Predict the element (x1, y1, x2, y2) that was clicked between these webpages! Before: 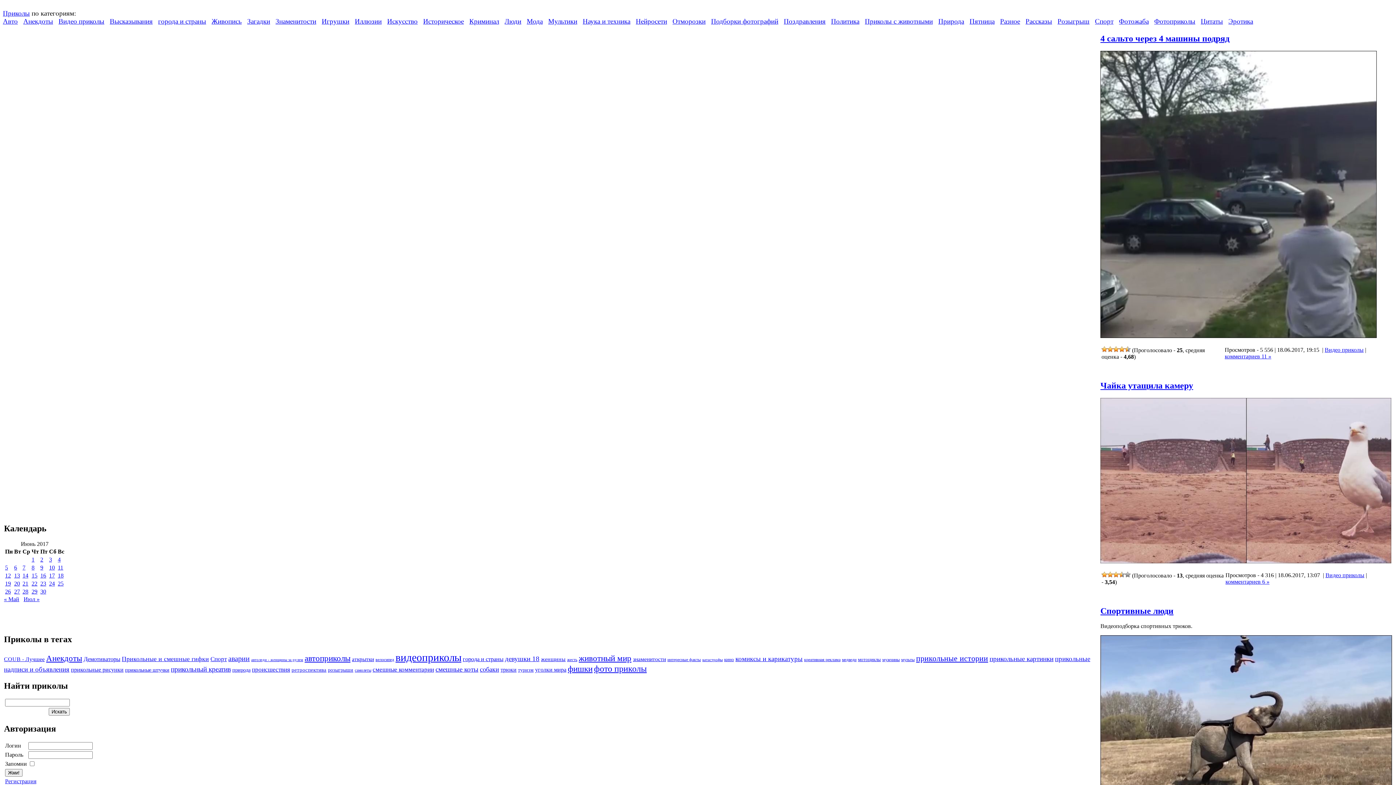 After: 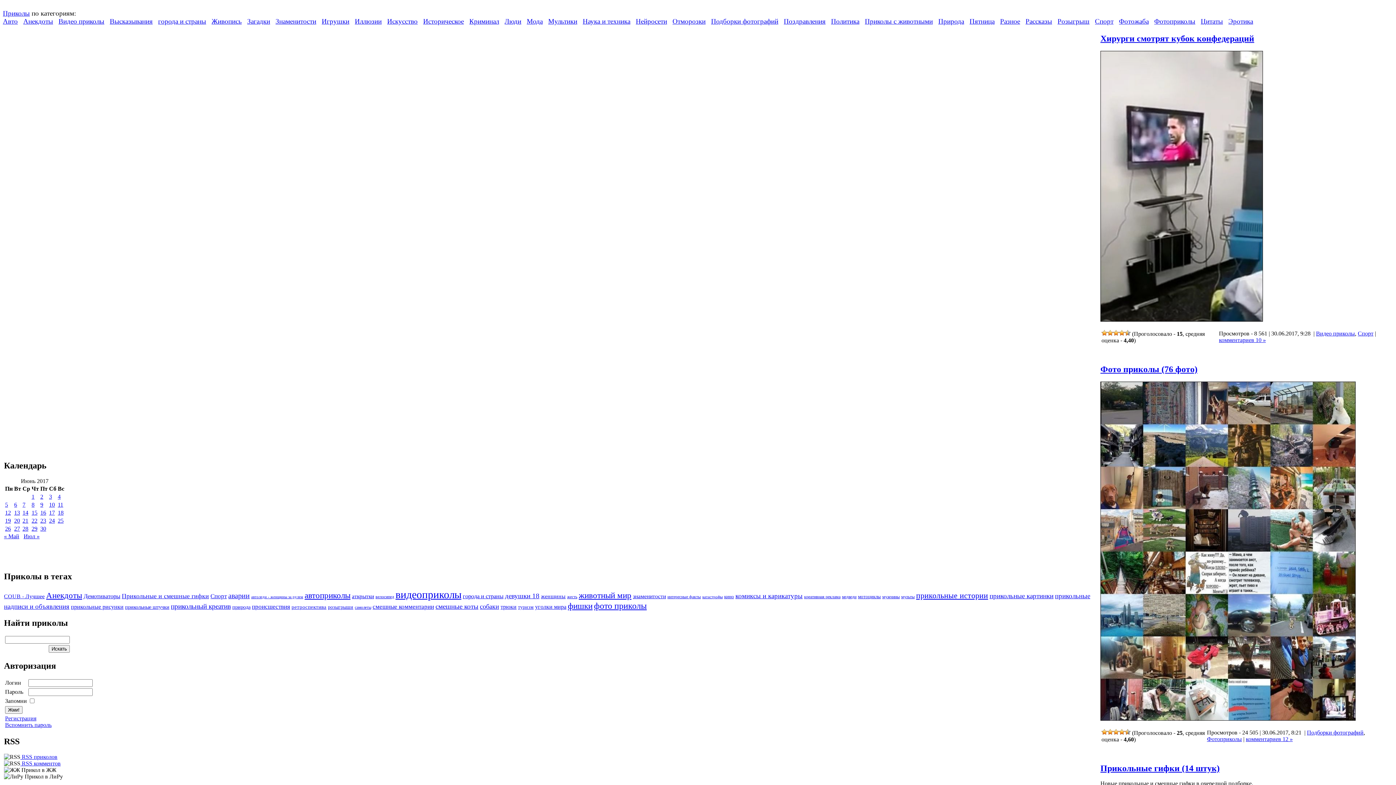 Action: label: Записи, опубликованные 30.06.2017 bbox: (40, 588, 46, 594)